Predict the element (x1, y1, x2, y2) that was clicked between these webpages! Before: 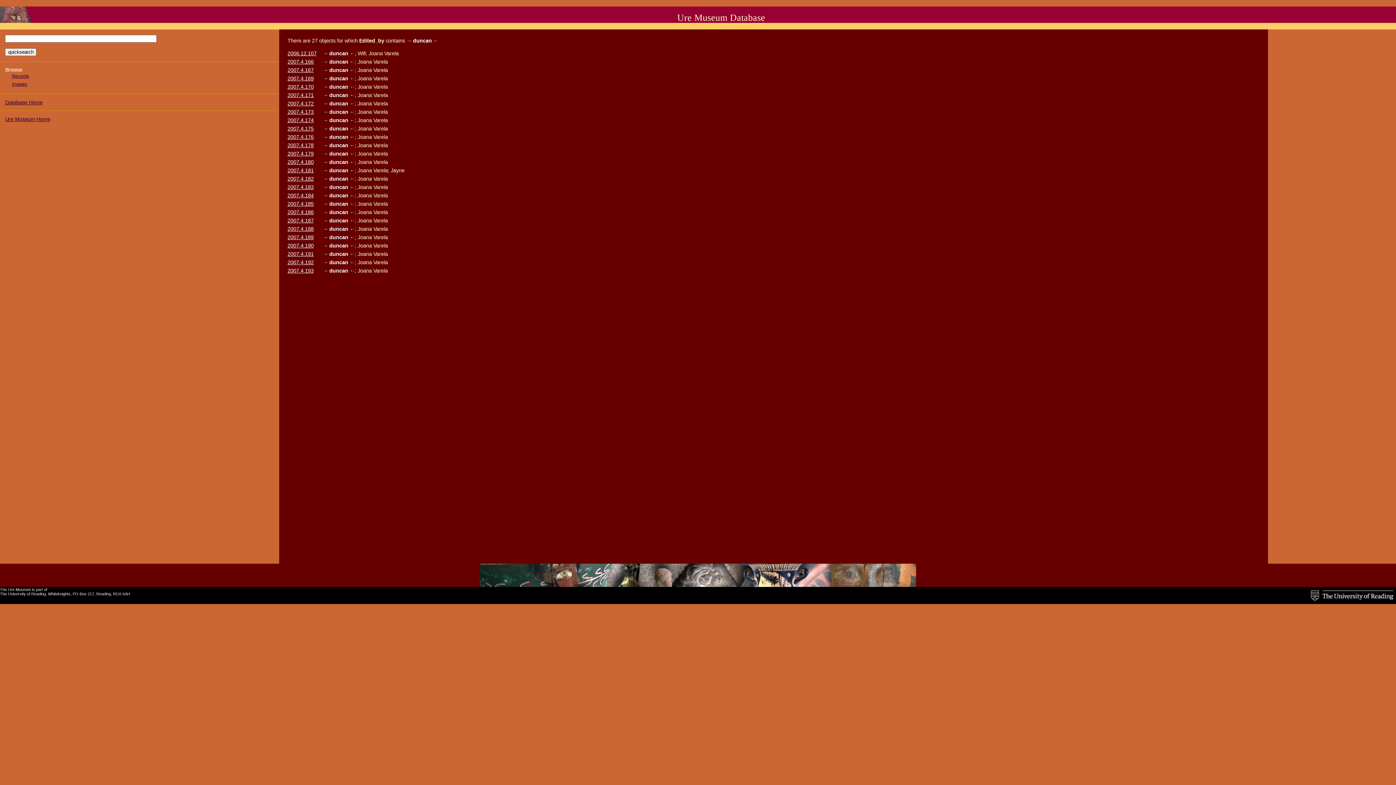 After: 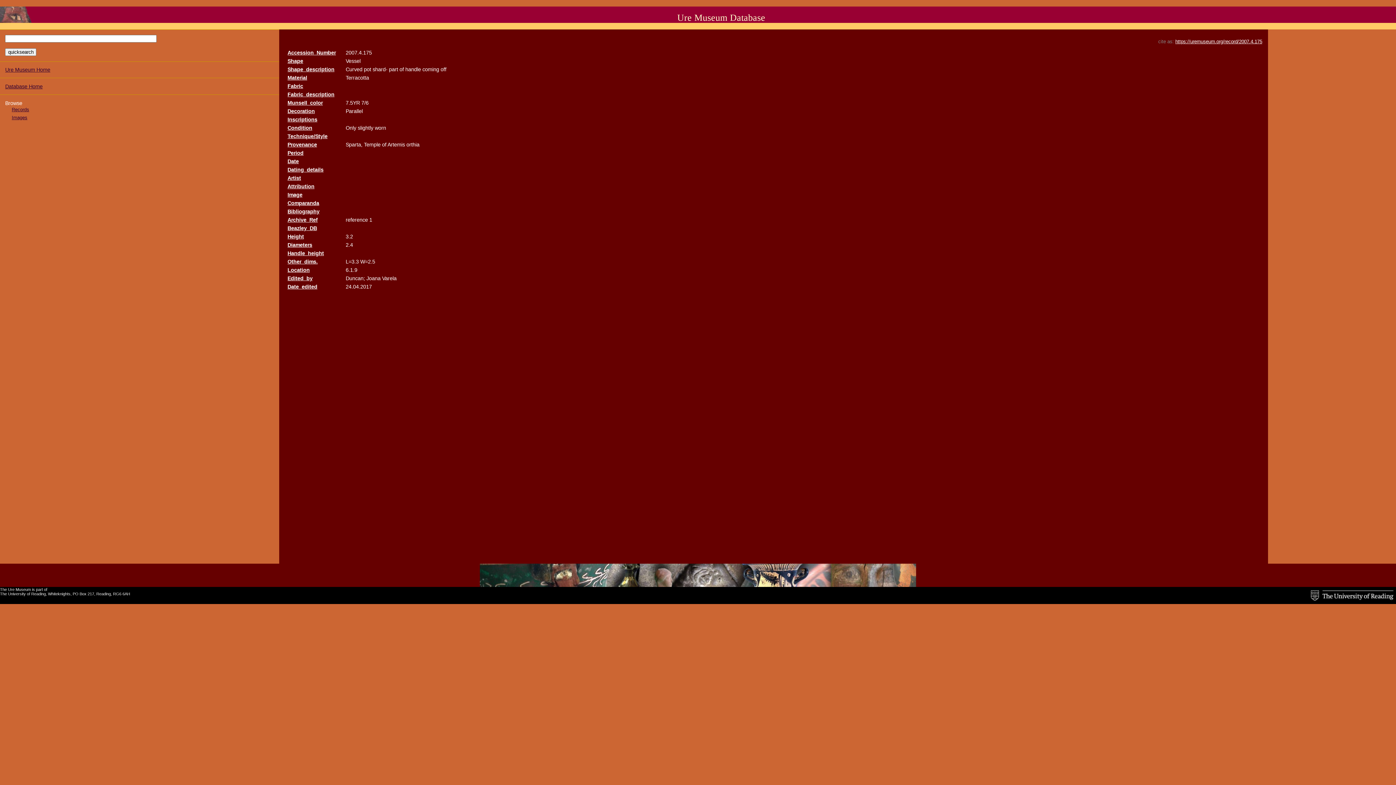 Action: label: 2007.4.175 bbox: (287, 125, 313, 131)